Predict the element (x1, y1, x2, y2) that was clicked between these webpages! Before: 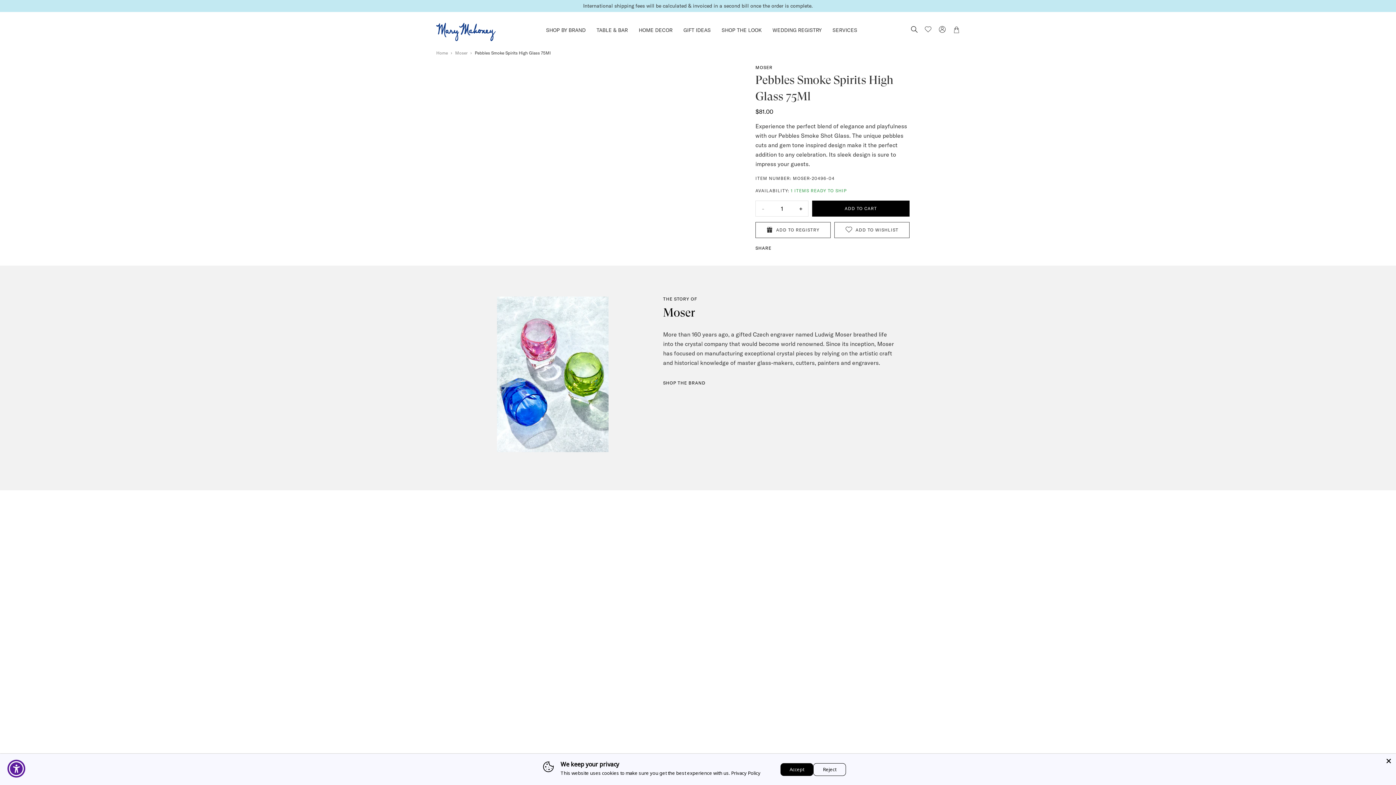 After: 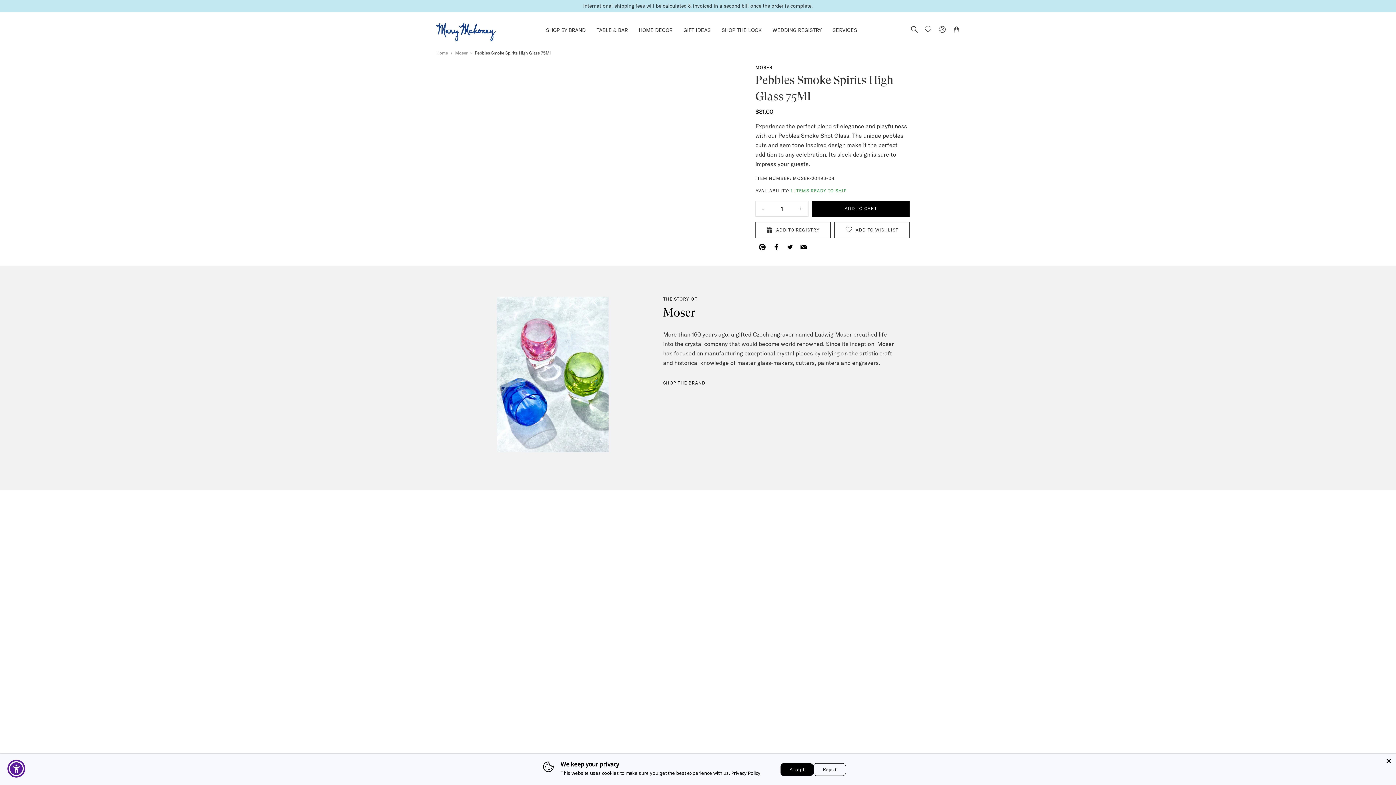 Action: bbox: (755, 238, 909, 258) label: SHARE